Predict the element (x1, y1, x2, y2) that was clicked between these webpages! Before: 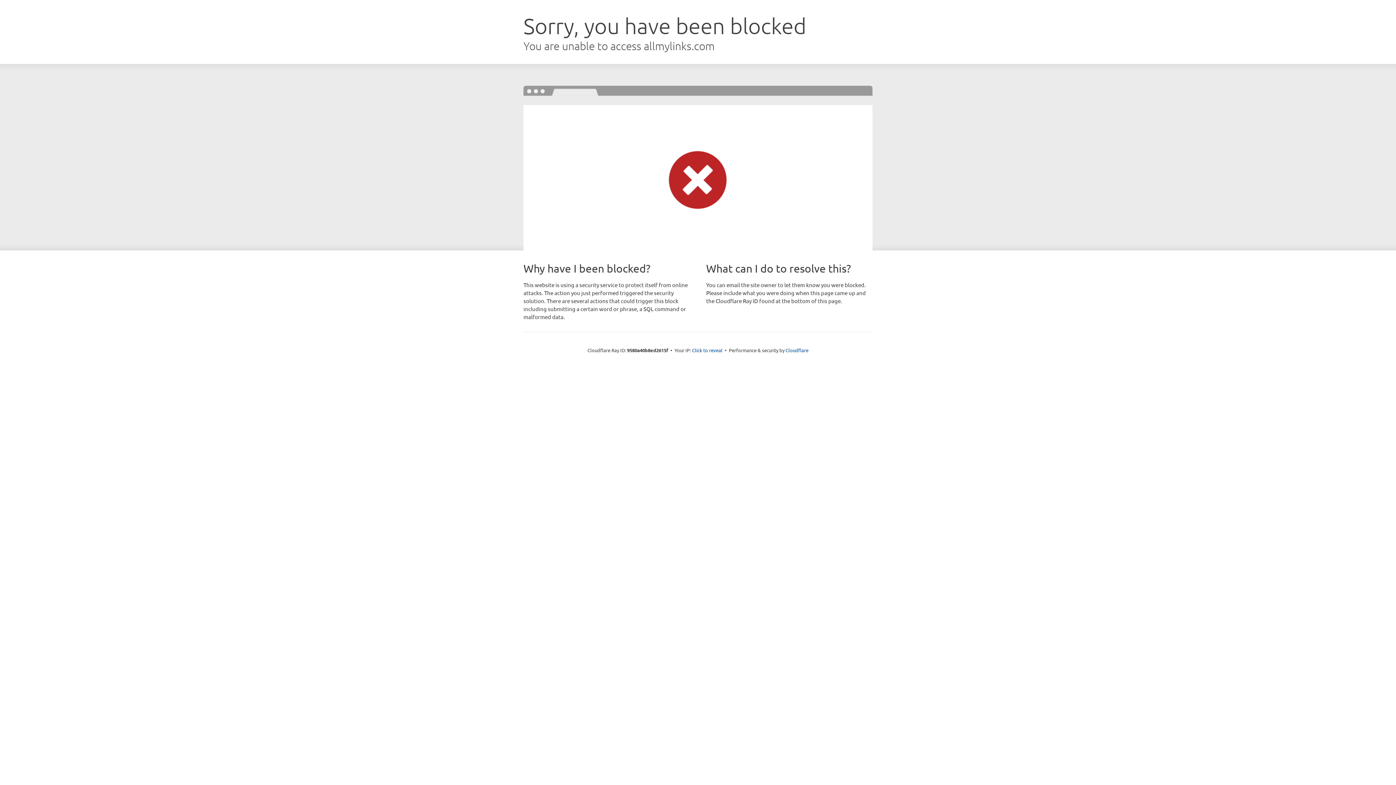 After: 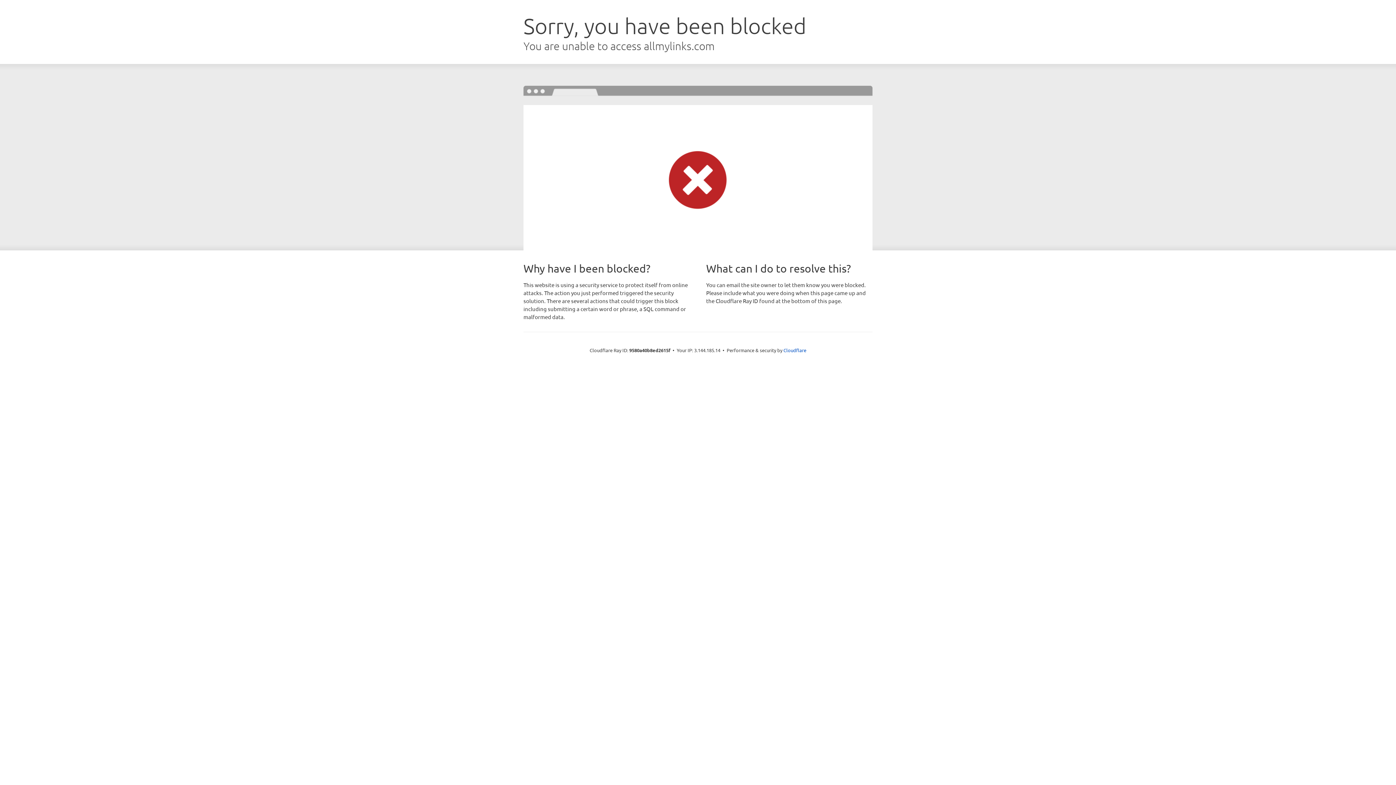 Action: label: Click to reveal bbox: (692, 346, 722, 353)